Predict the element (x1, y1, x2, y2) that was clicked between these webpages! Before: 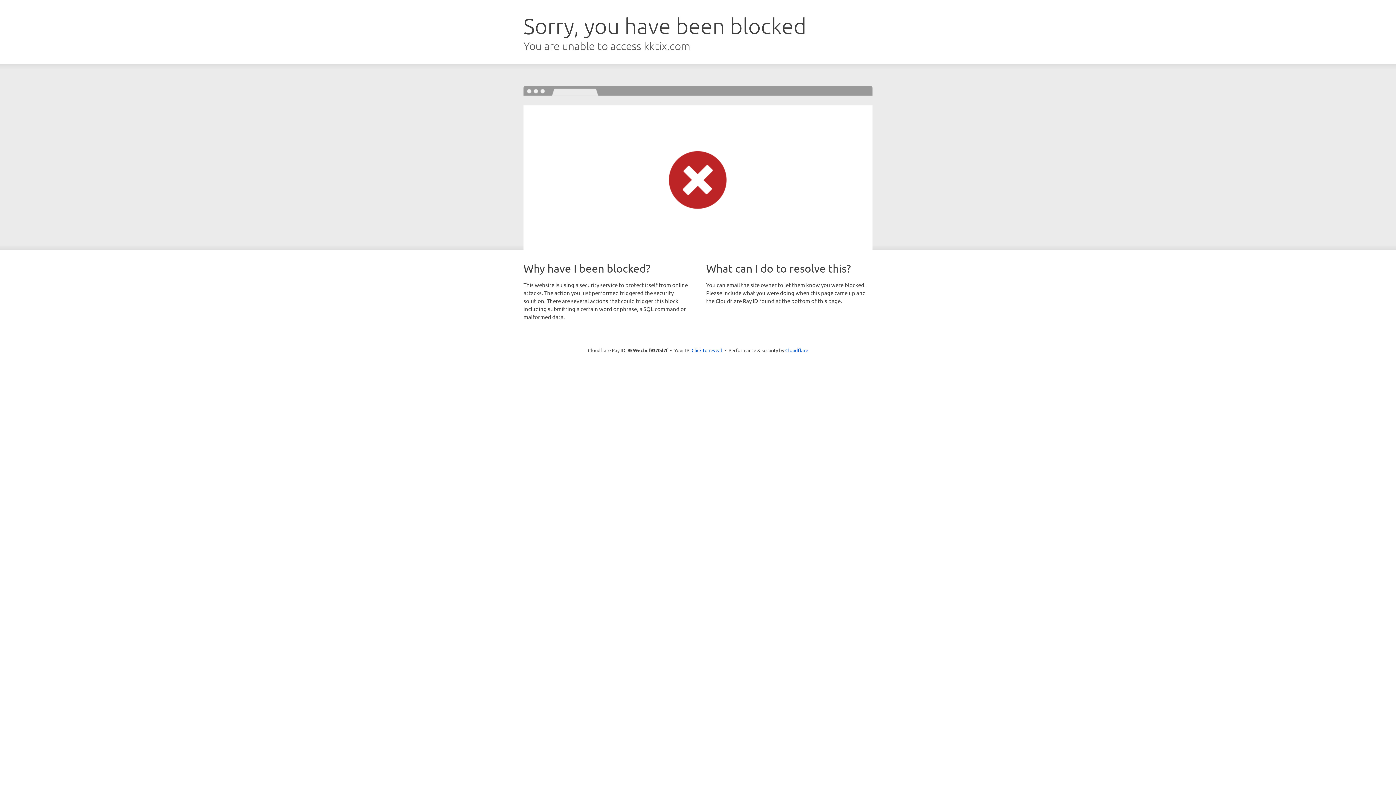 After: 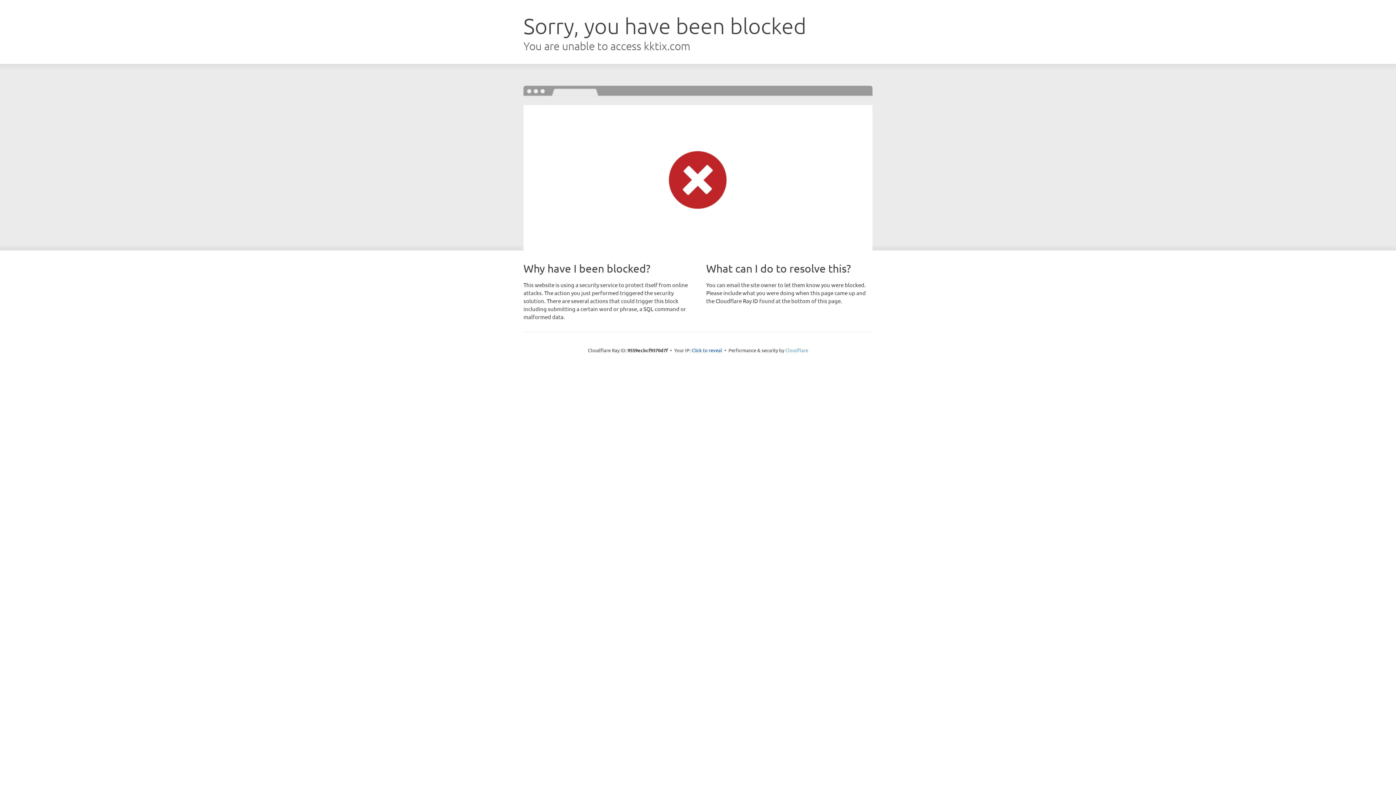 Action: label: Cloudflare bbox: (785, 347, 808, 353)